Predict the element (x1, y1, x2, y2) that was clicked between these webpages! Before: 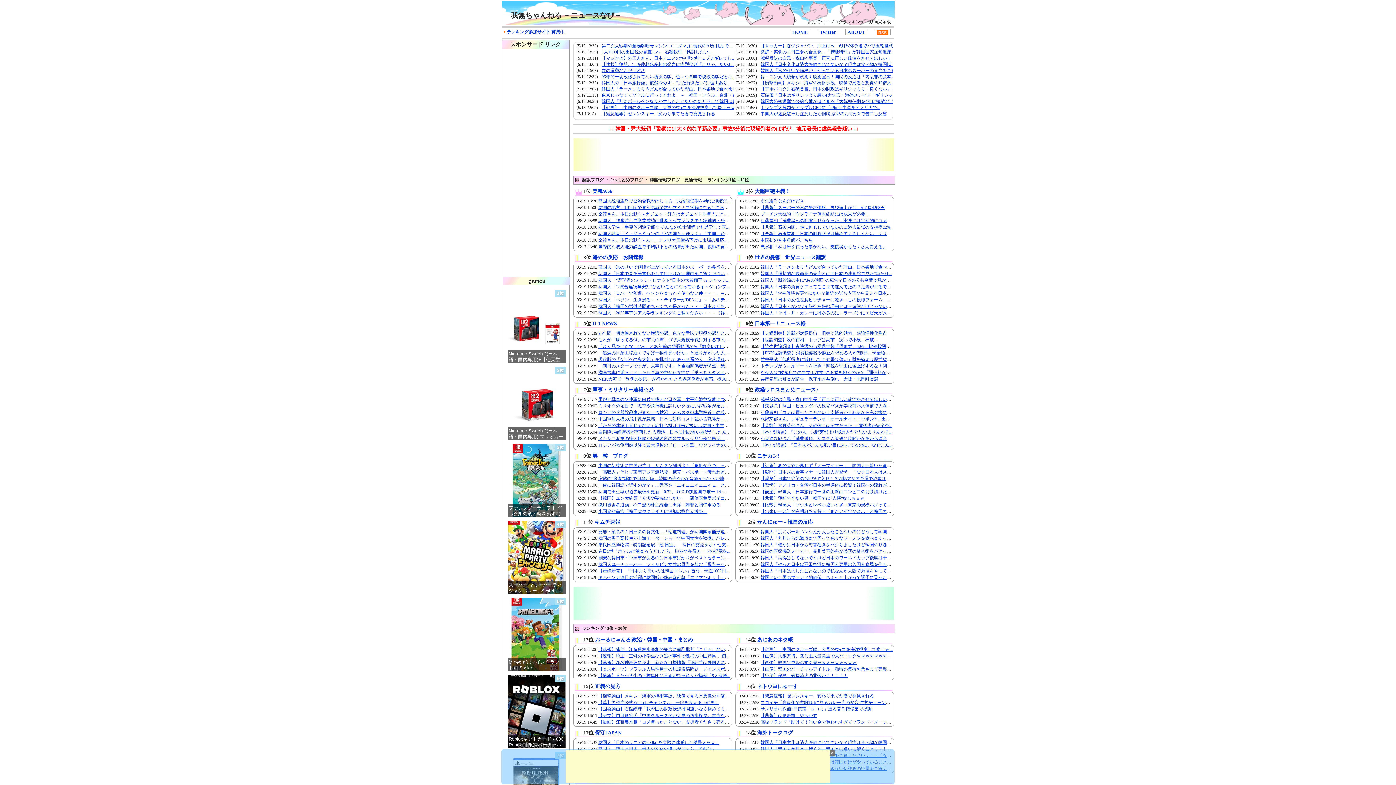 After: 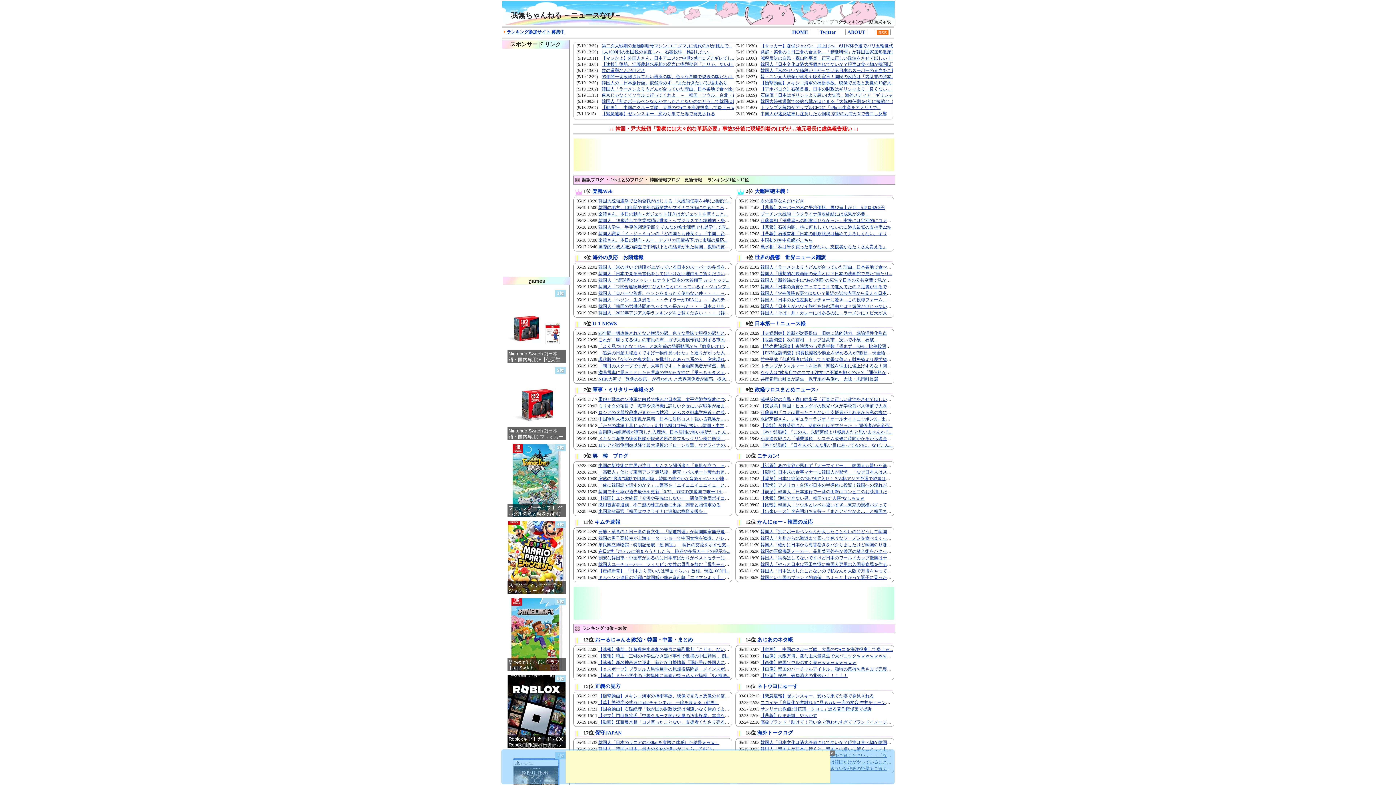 Action: label: 【動画】　中国のクルーズ船、大量のウ●コを海洋投棄して炎上ｗ... bbox: (760, 647, 893, 652)